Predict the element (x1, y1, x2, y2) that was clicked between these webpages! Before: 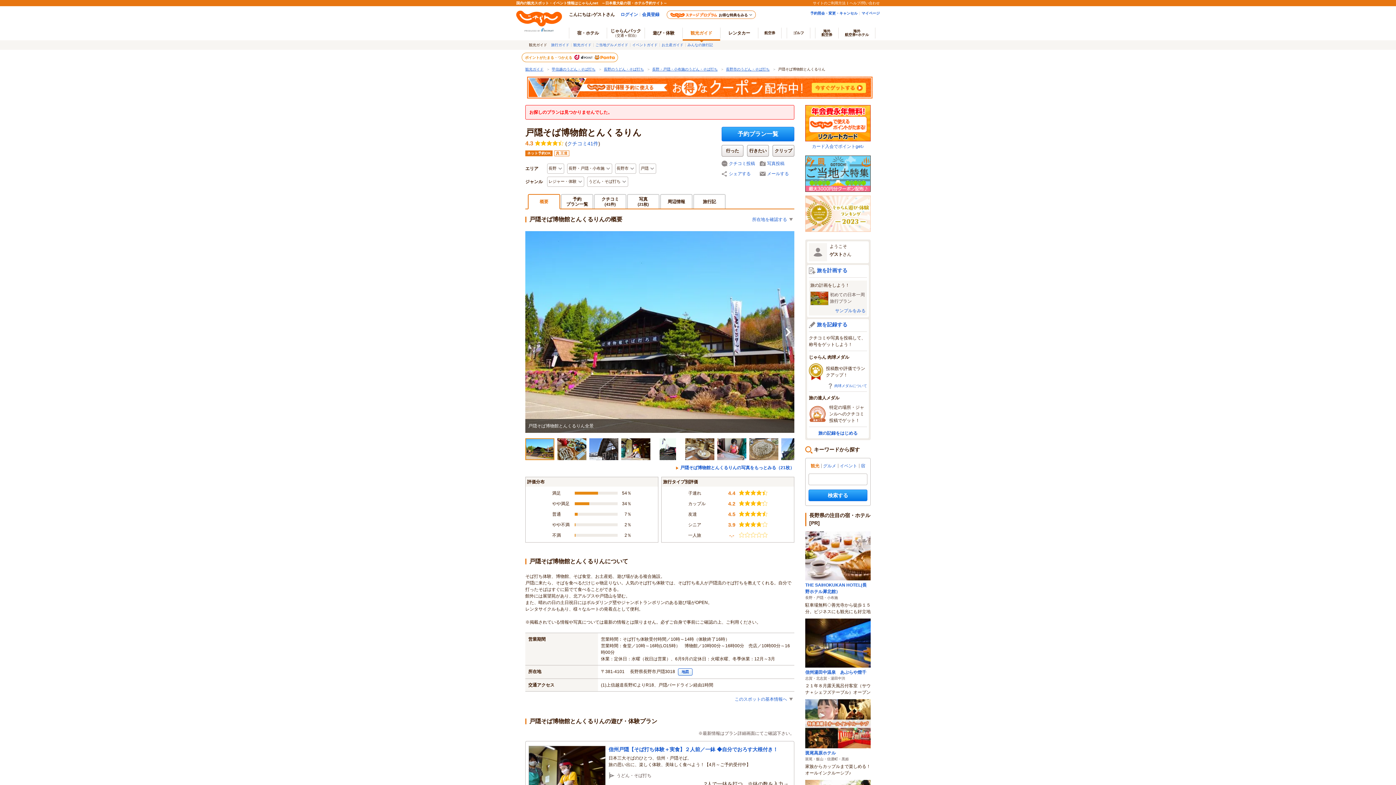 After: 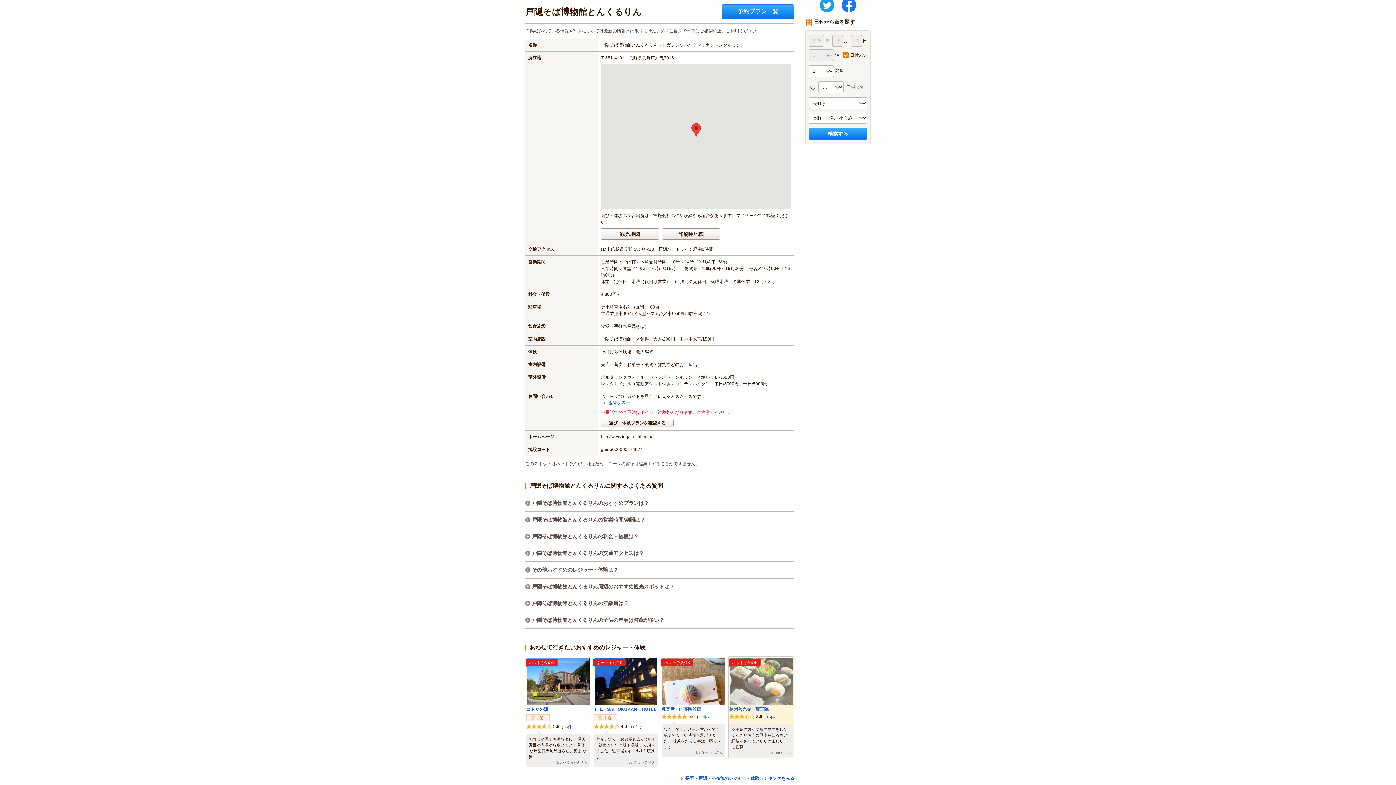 Action: label: このスポットの基本情報へ bbox: (734, 696, 794, 702)